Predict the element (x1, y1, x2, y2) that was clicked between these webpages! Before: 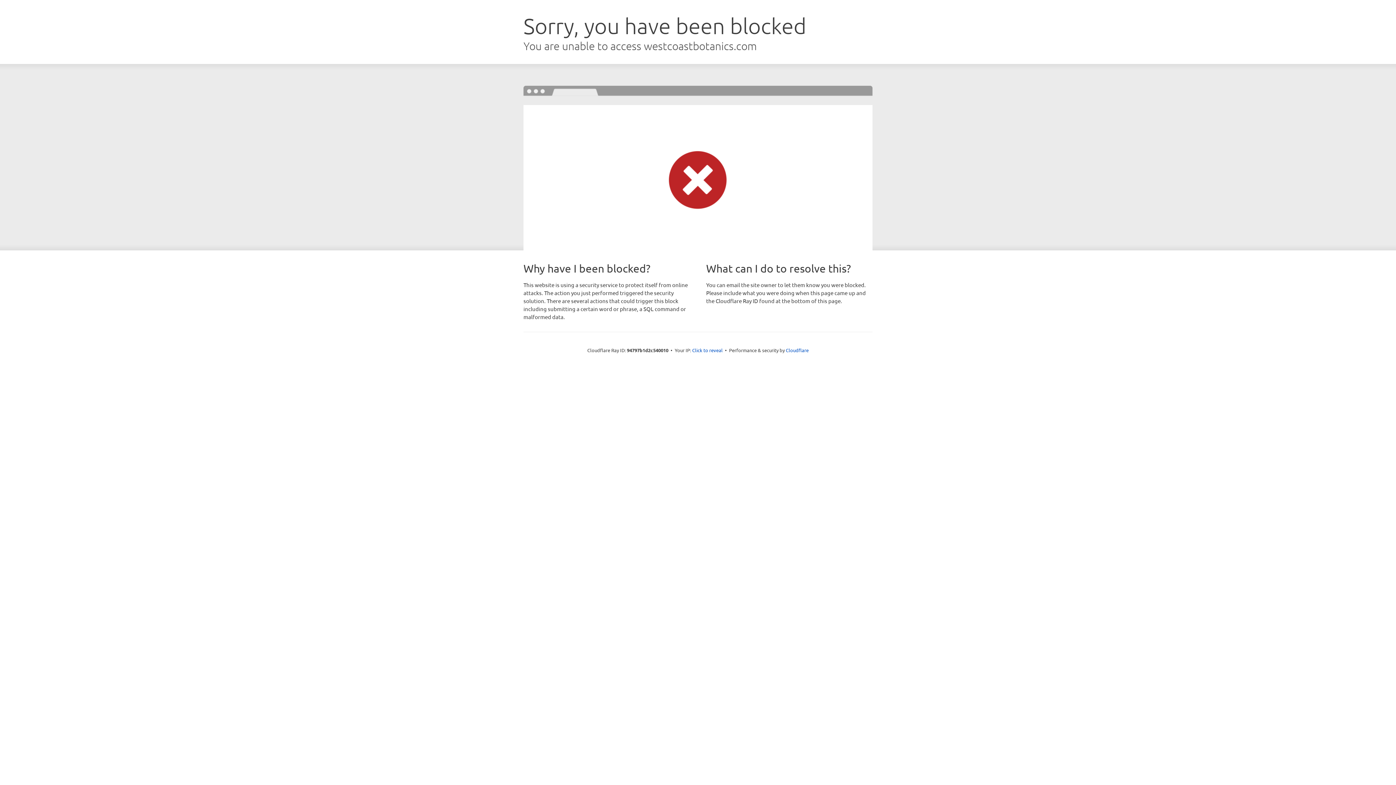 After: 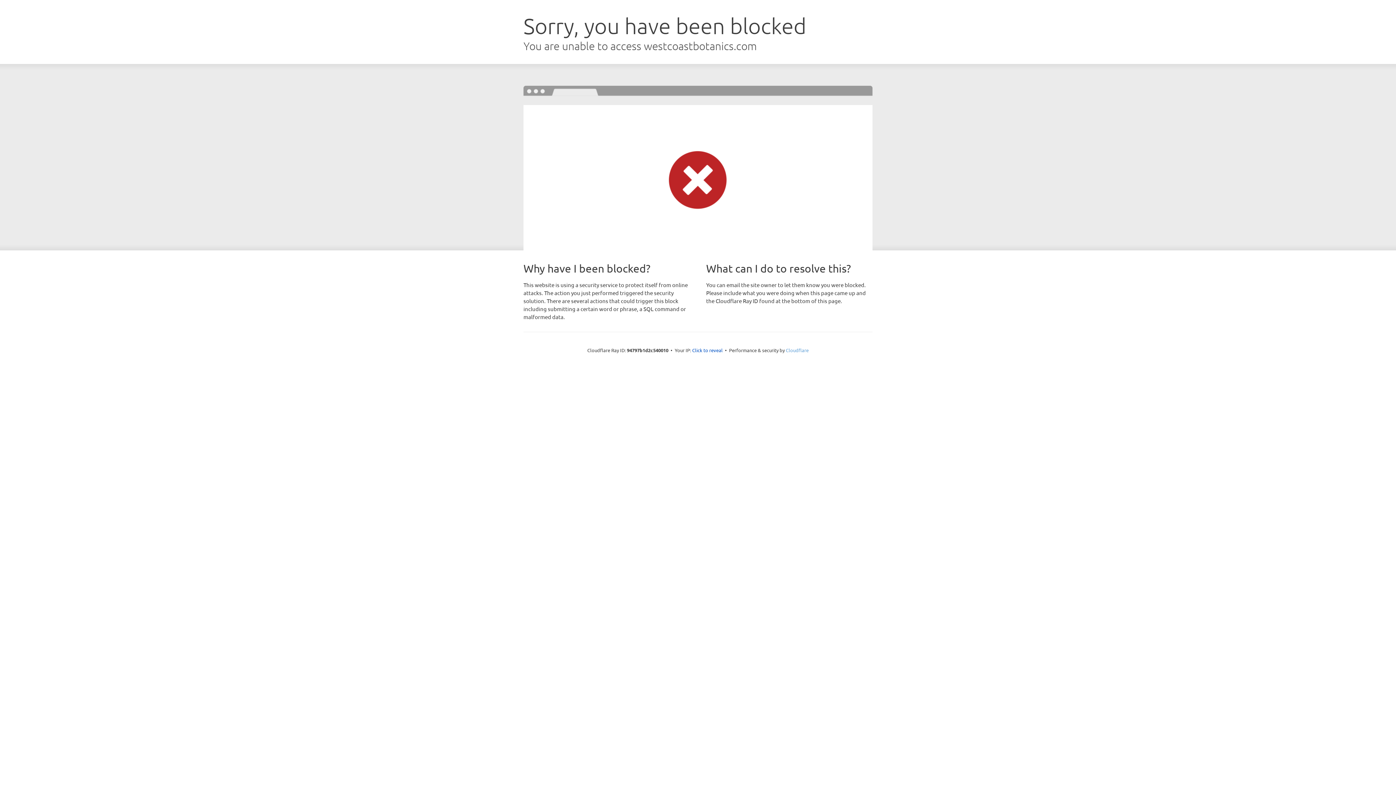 Action: bbox: (786, 347, 808, 353) label: Cloudflare